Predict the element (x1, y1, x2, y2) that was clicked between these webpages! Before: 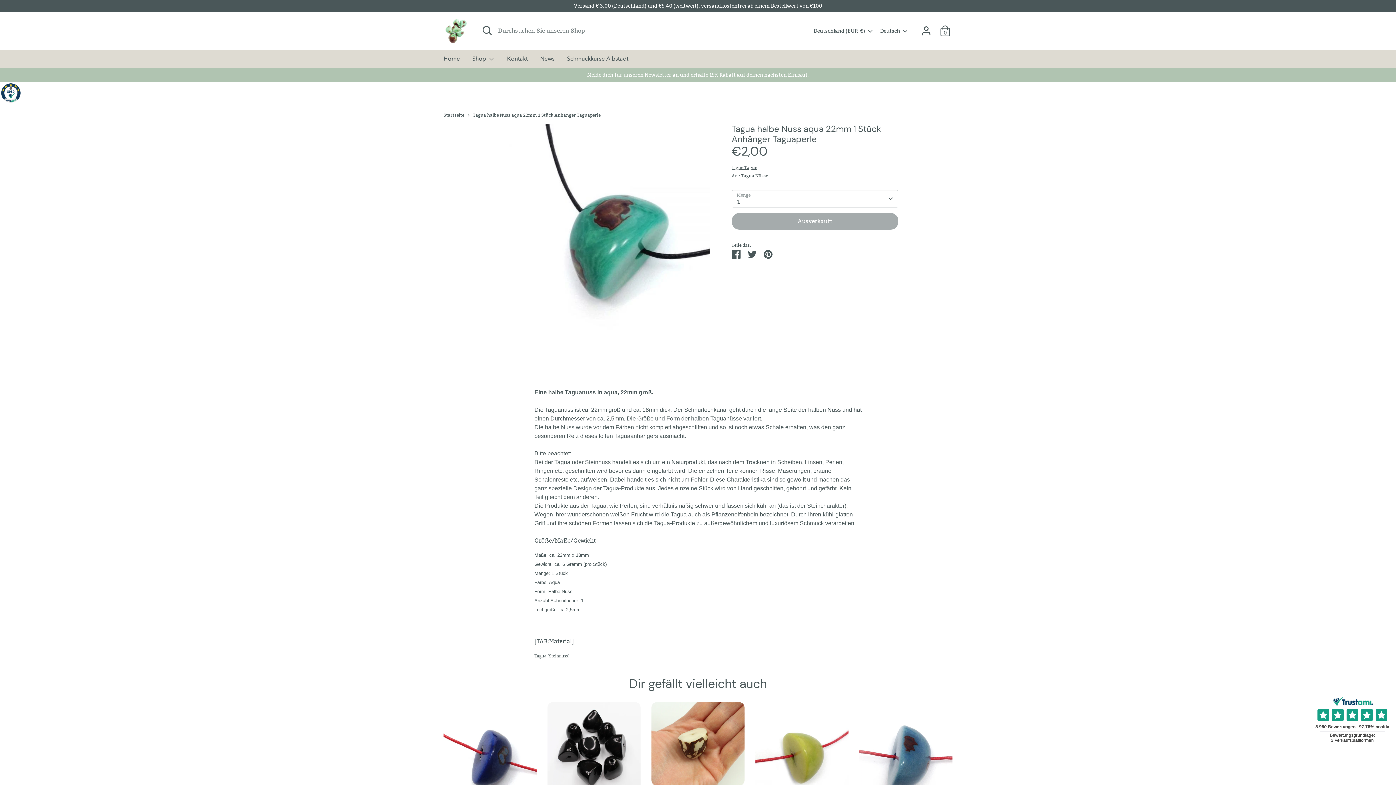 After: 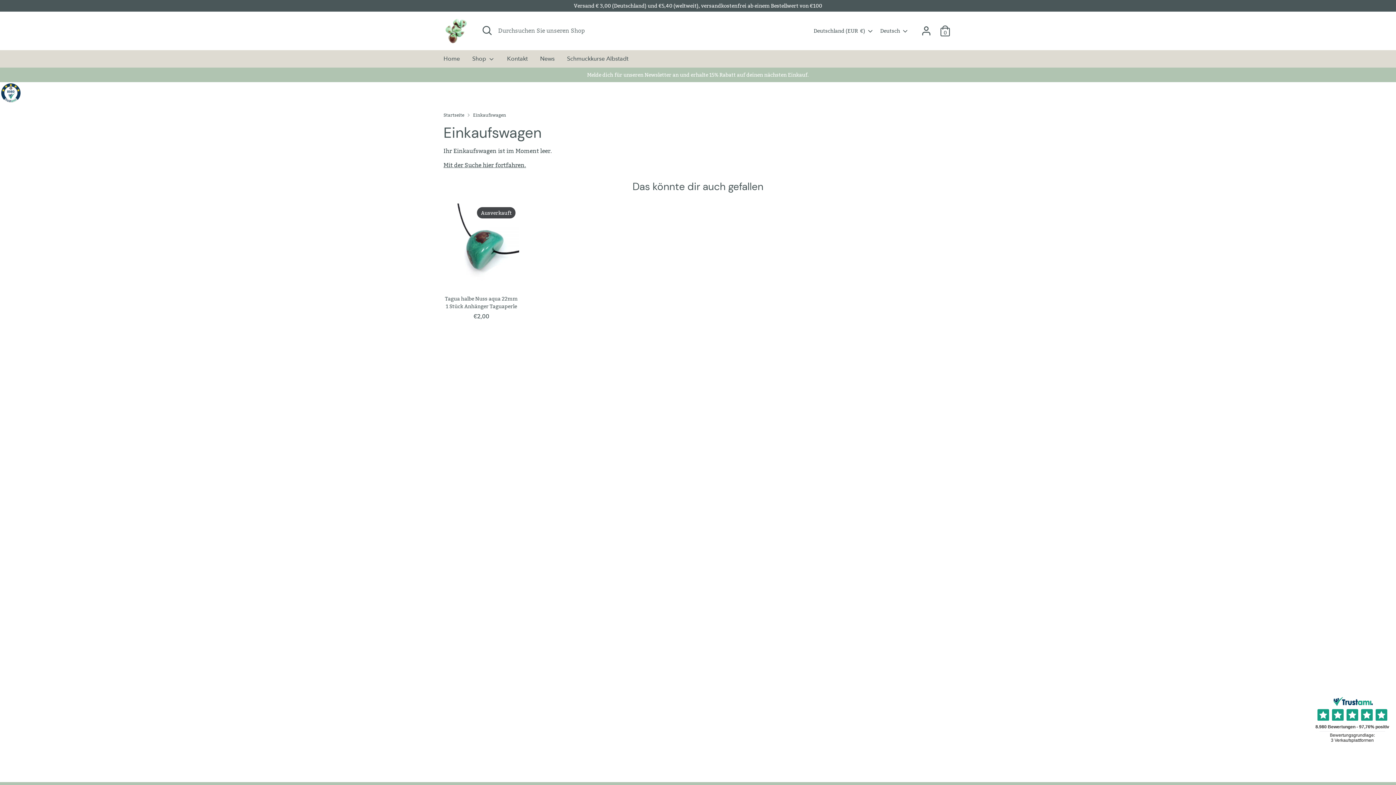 Action: label: 0 bbox: (938, 23, 952, 38)